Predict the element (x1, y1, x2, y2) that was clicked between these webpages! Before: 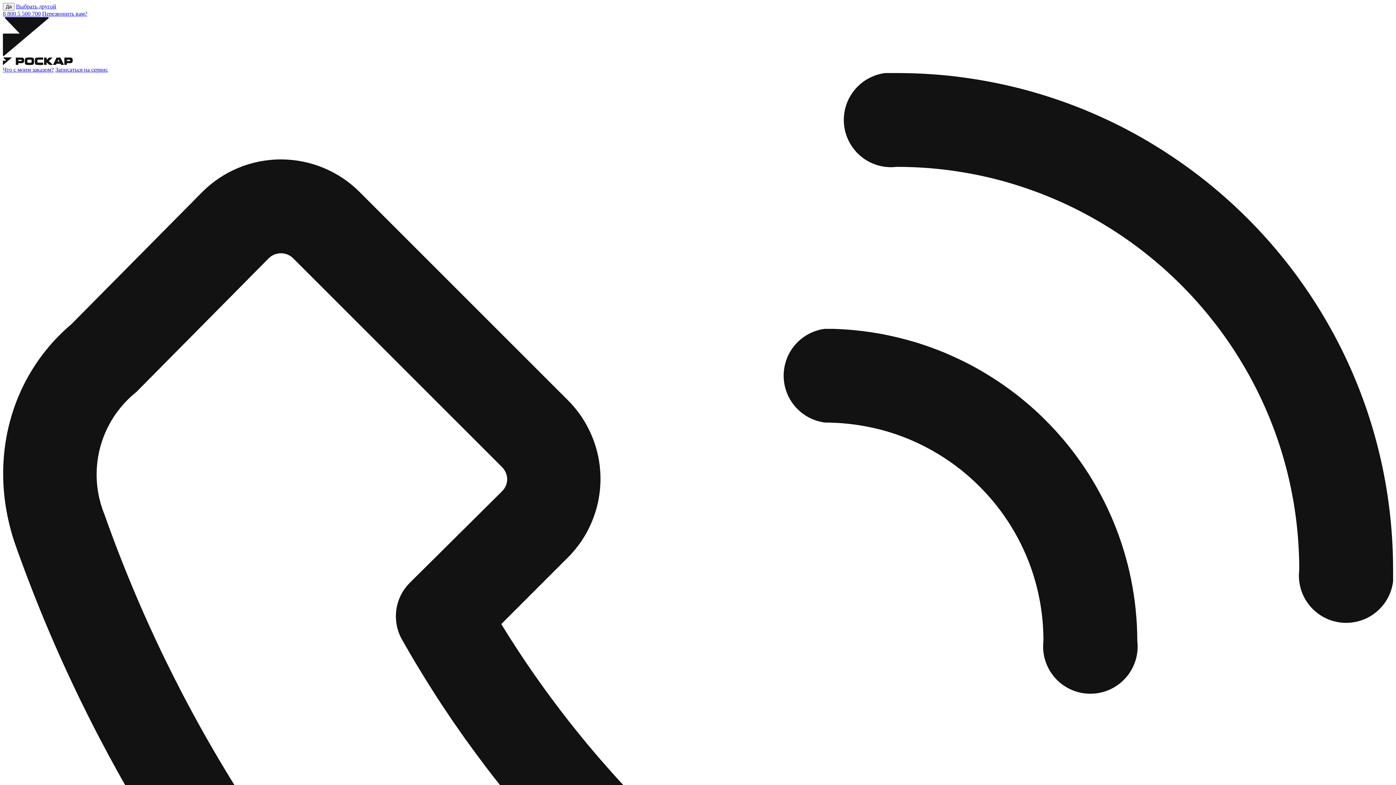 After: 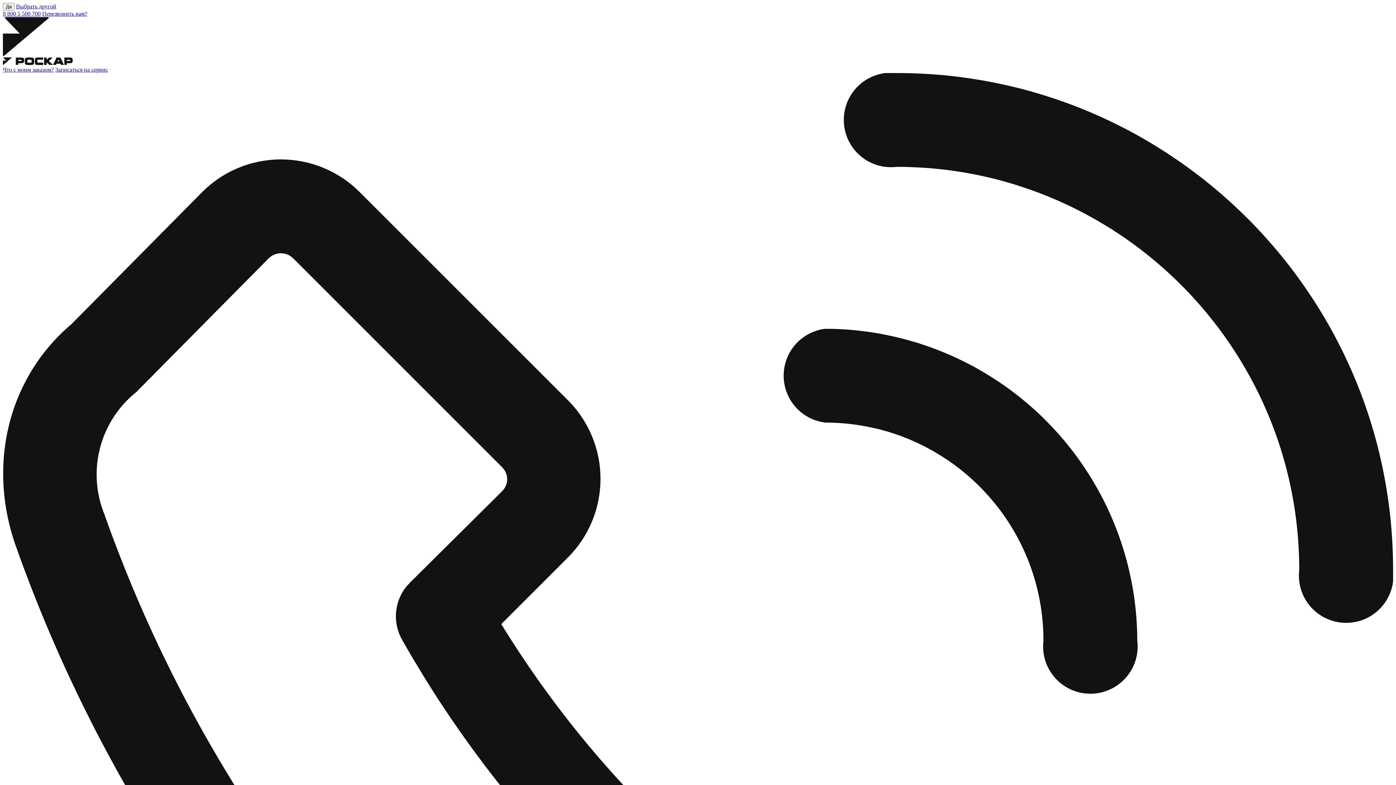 Action: label: 8 800 5 500 700 bbox: (2, 10, 40, 16)